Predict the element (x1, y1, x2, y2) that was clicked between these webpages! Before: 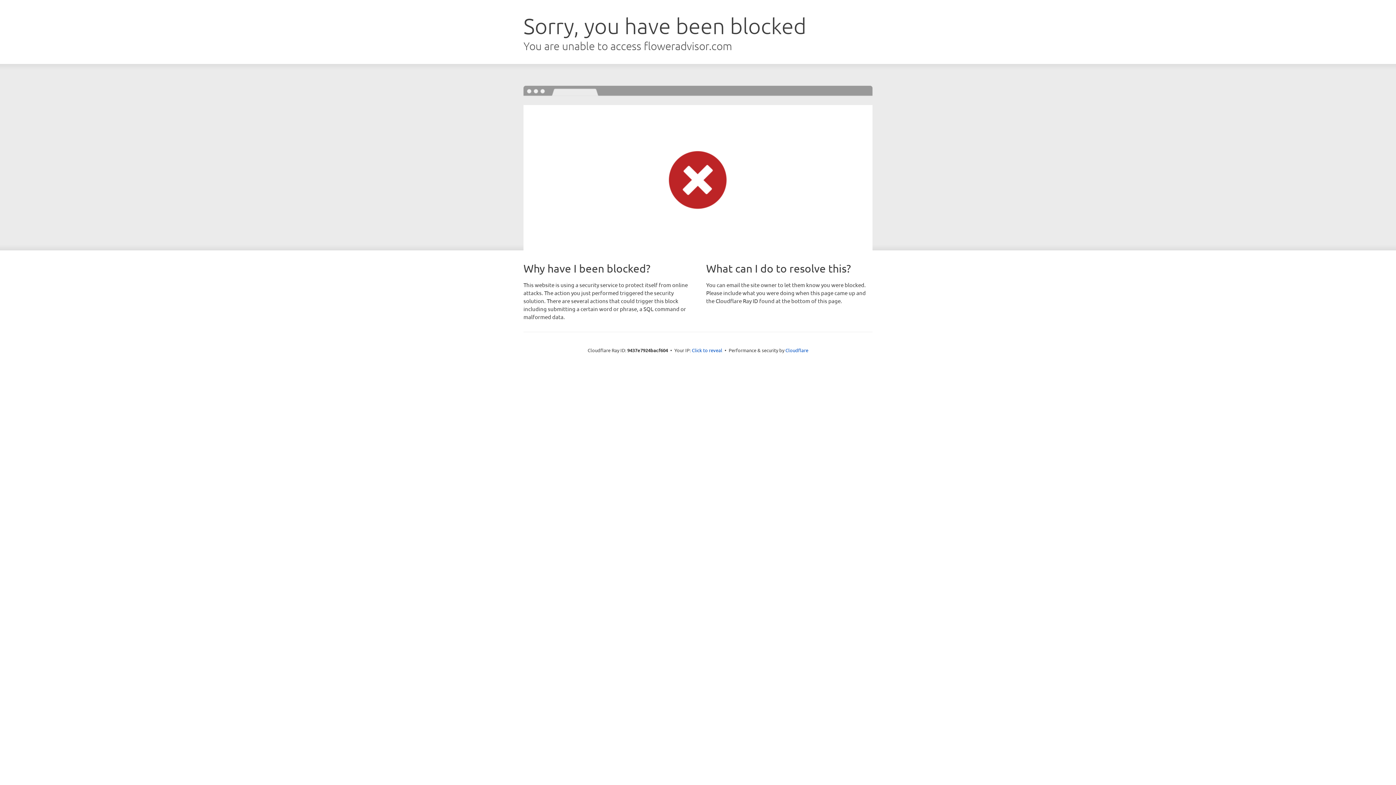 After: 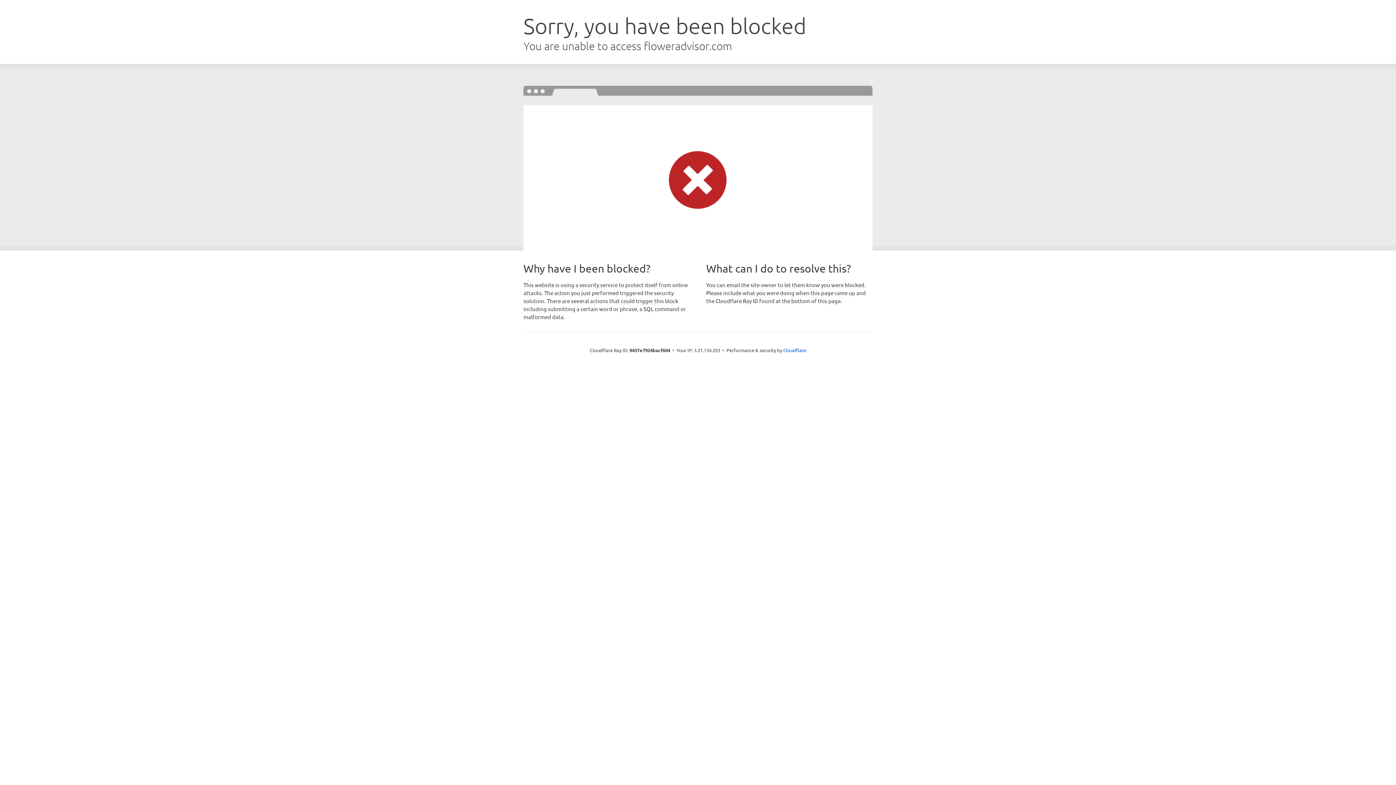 Action: bbox: (692, 346, 722, 353) label: Click to reveal